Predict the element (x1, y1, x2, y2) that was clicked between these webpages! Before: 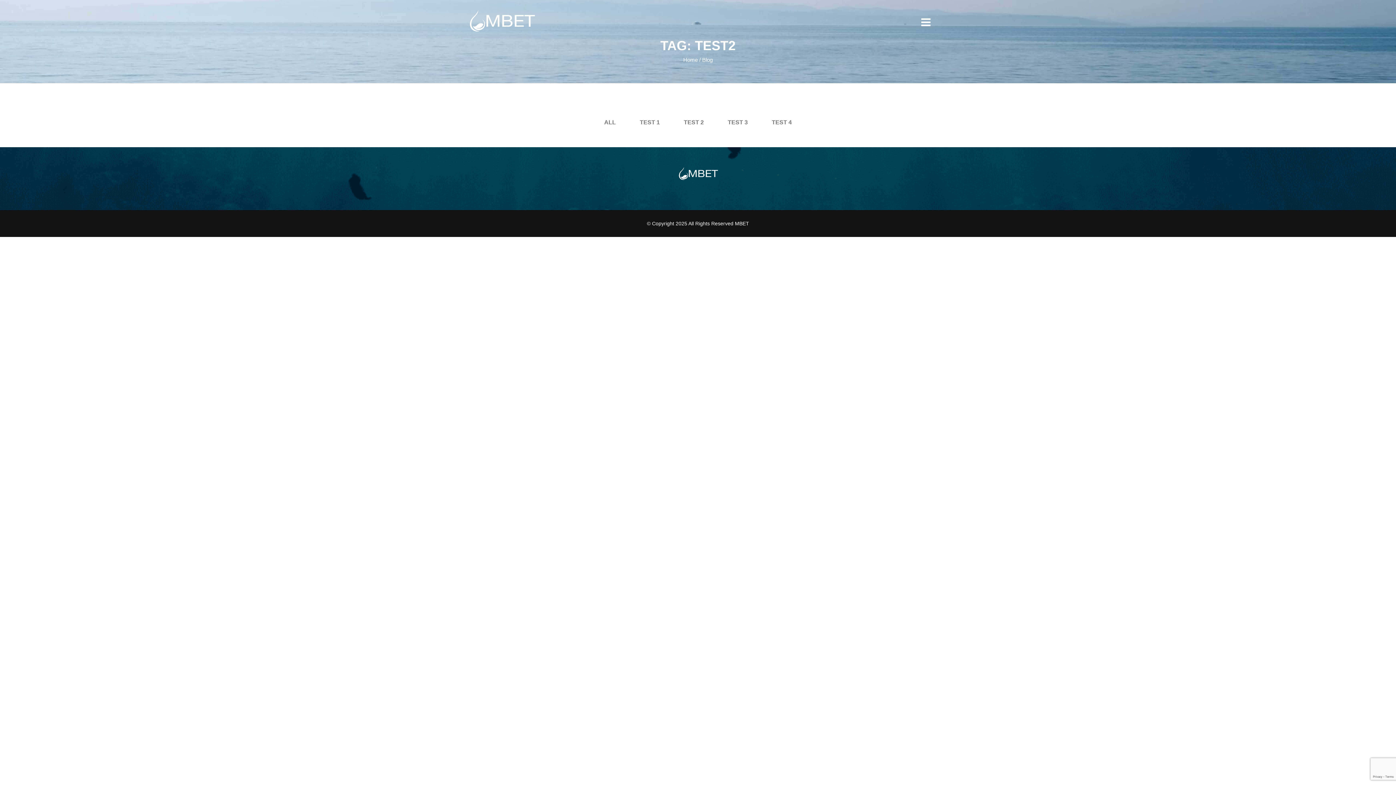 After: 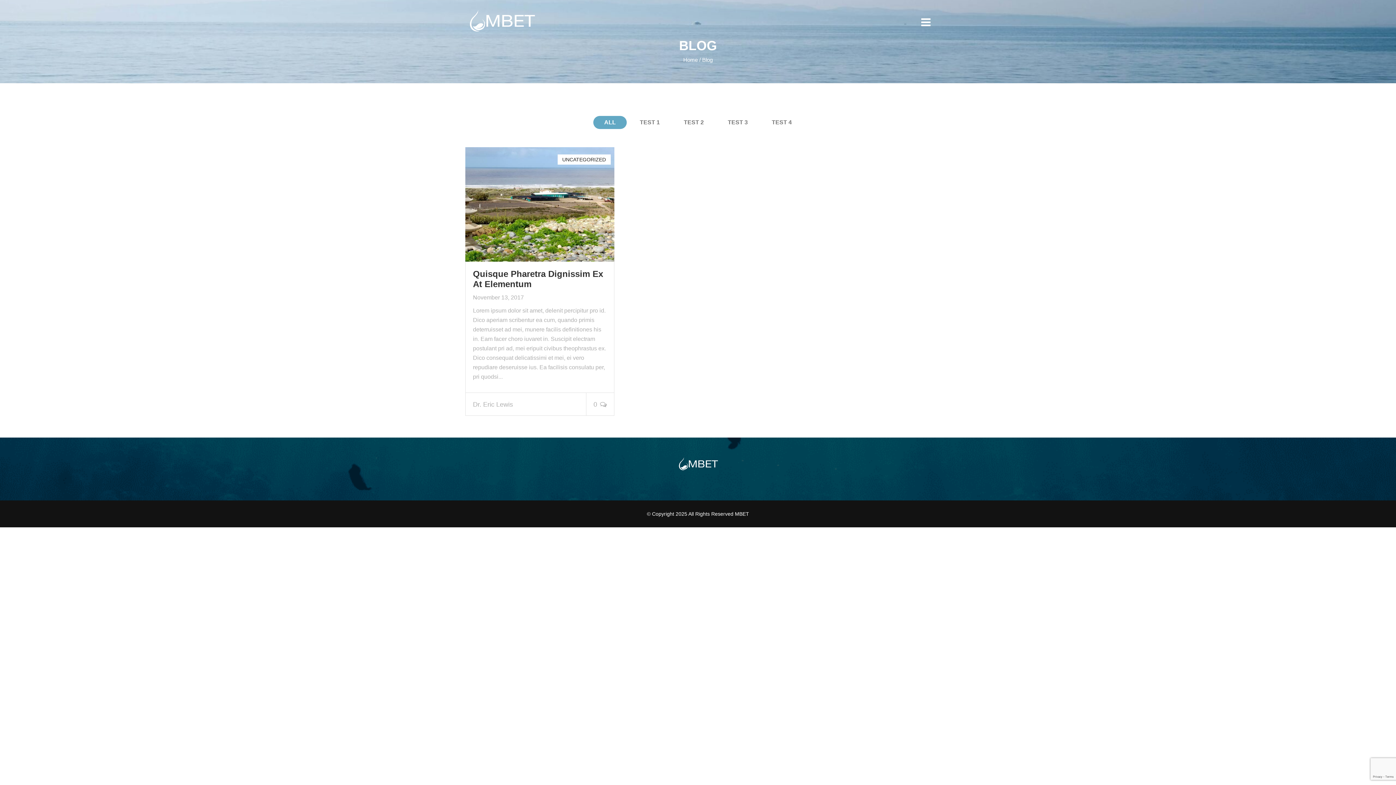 Action: label: ALL bbox: (593, 115, 626, 129)